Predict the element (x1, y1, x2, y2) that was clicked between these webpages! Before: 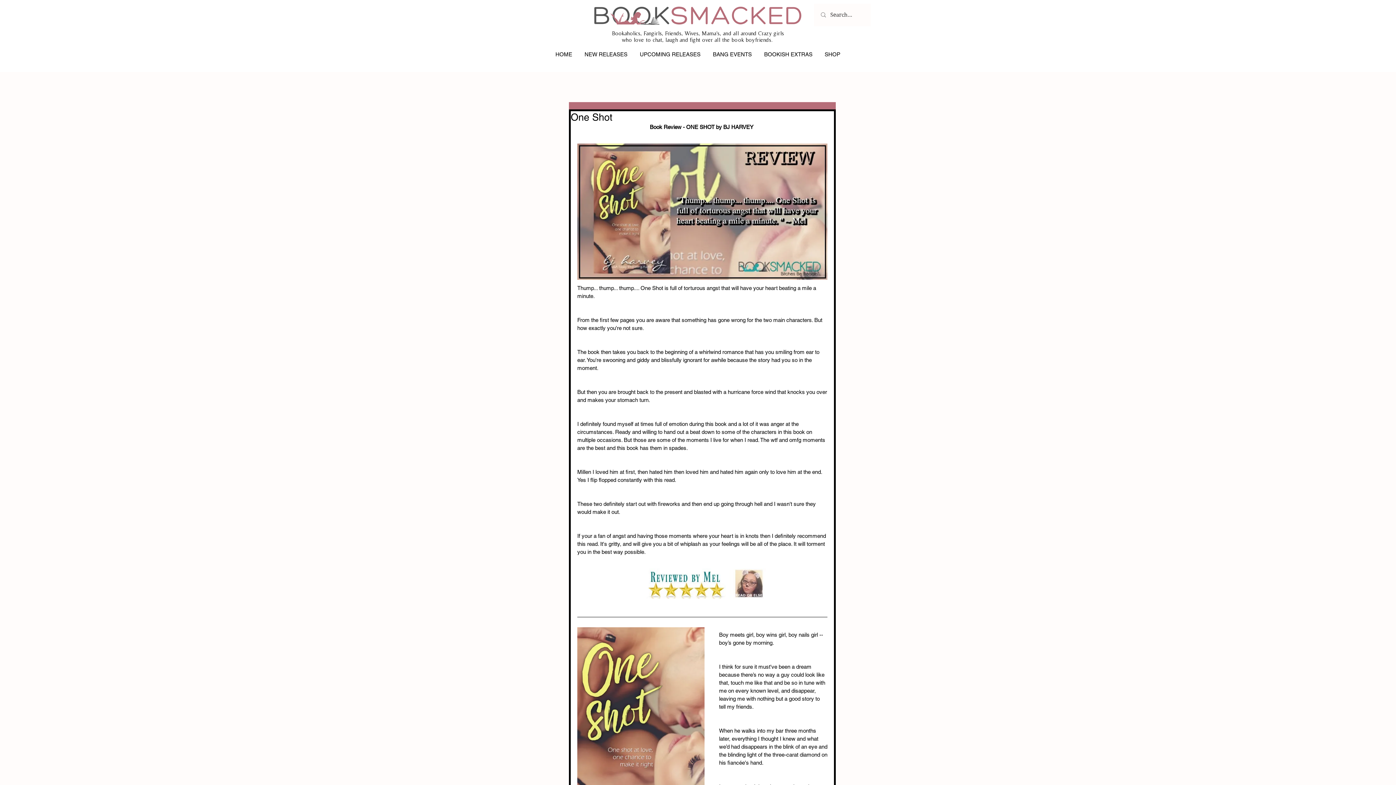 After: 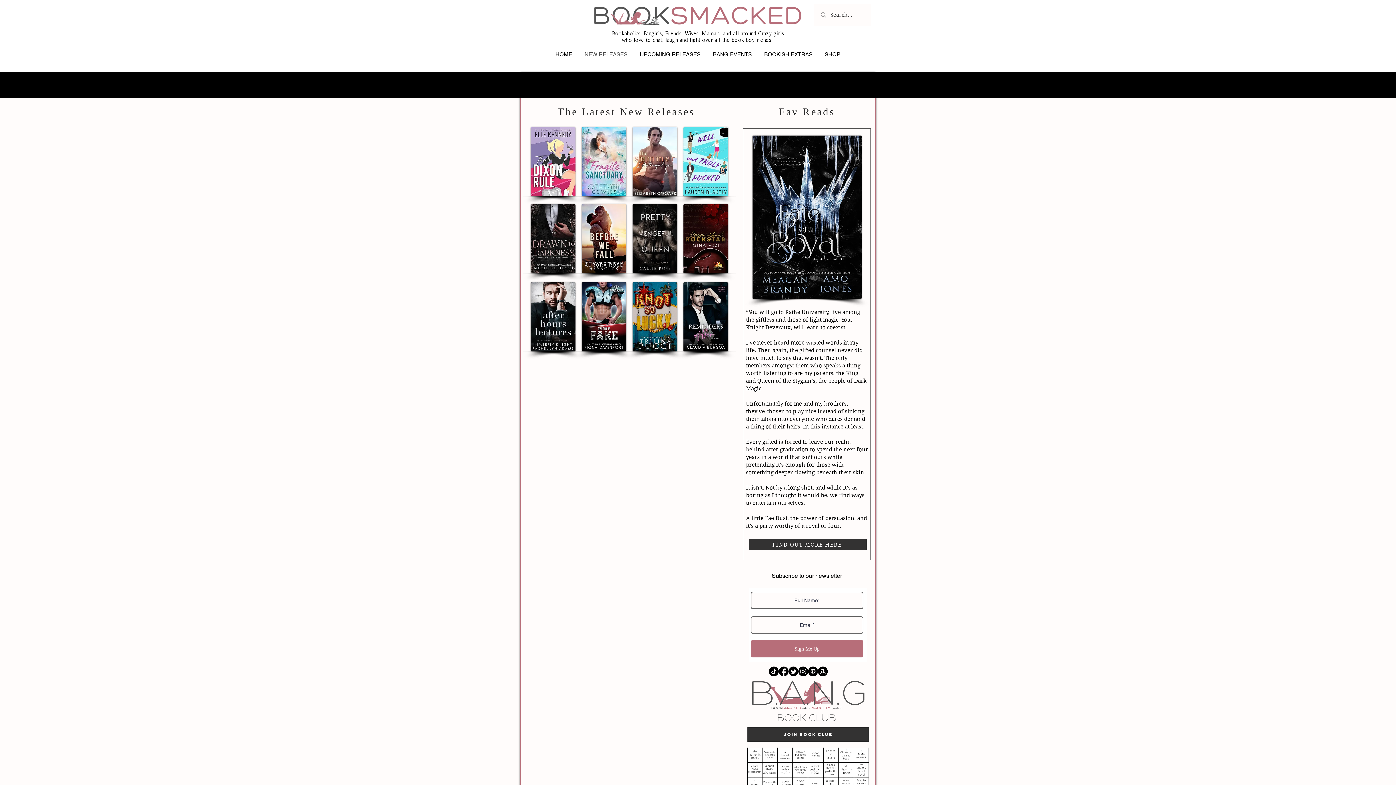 Action: bbox: (578, 48, 633, 60) label: NEW RELEASES